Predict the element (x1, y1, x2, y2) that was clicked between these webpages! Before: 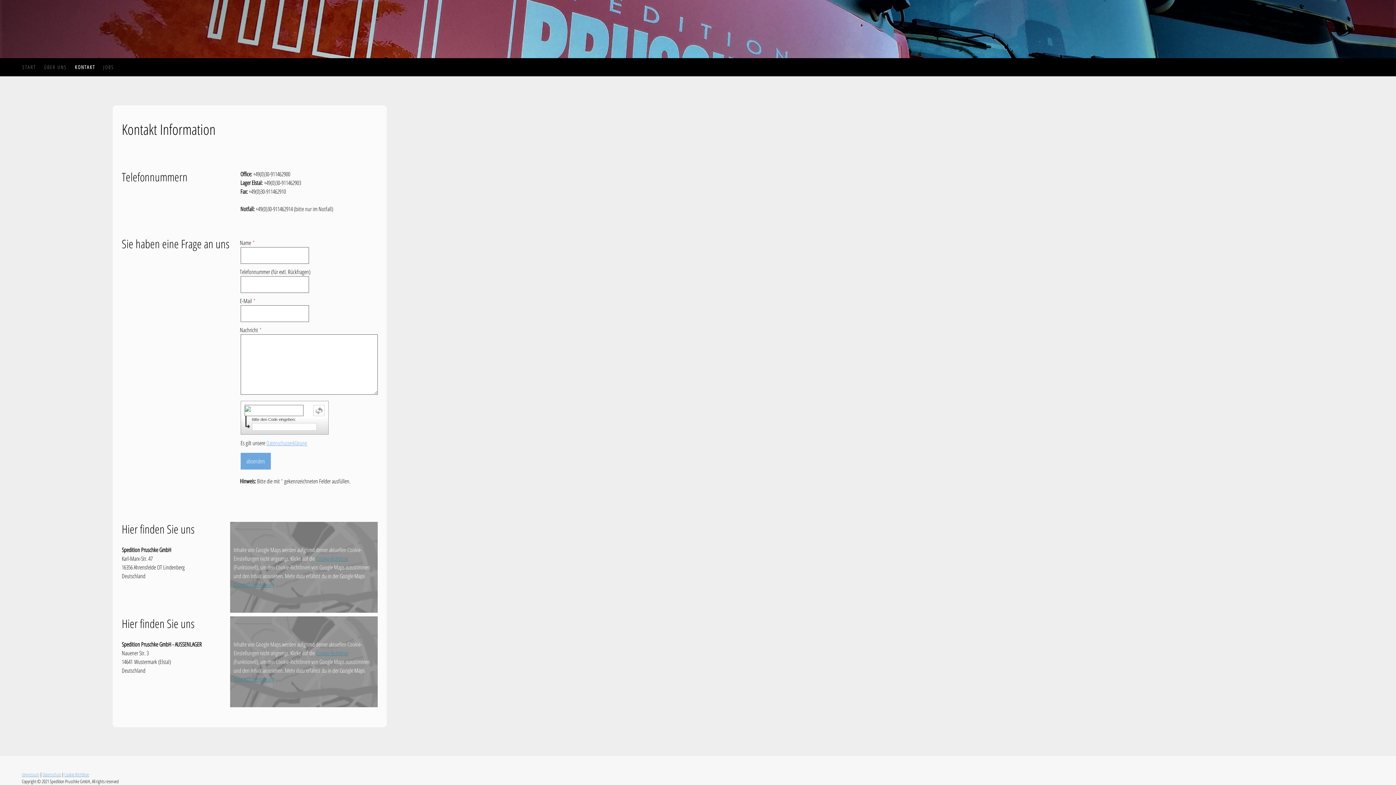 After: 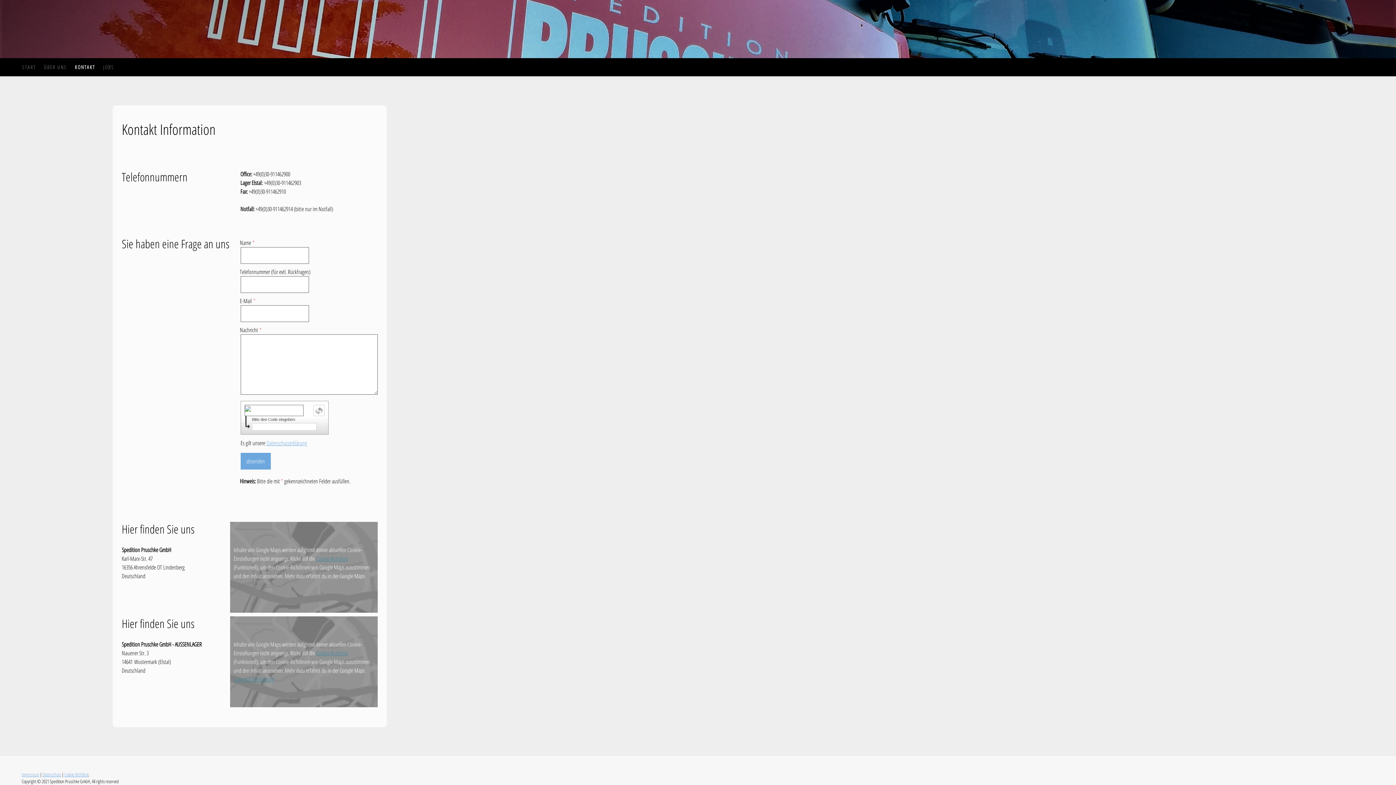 Action: label: Datenschutzerklärung bbox: (233, 581, 274, 589)